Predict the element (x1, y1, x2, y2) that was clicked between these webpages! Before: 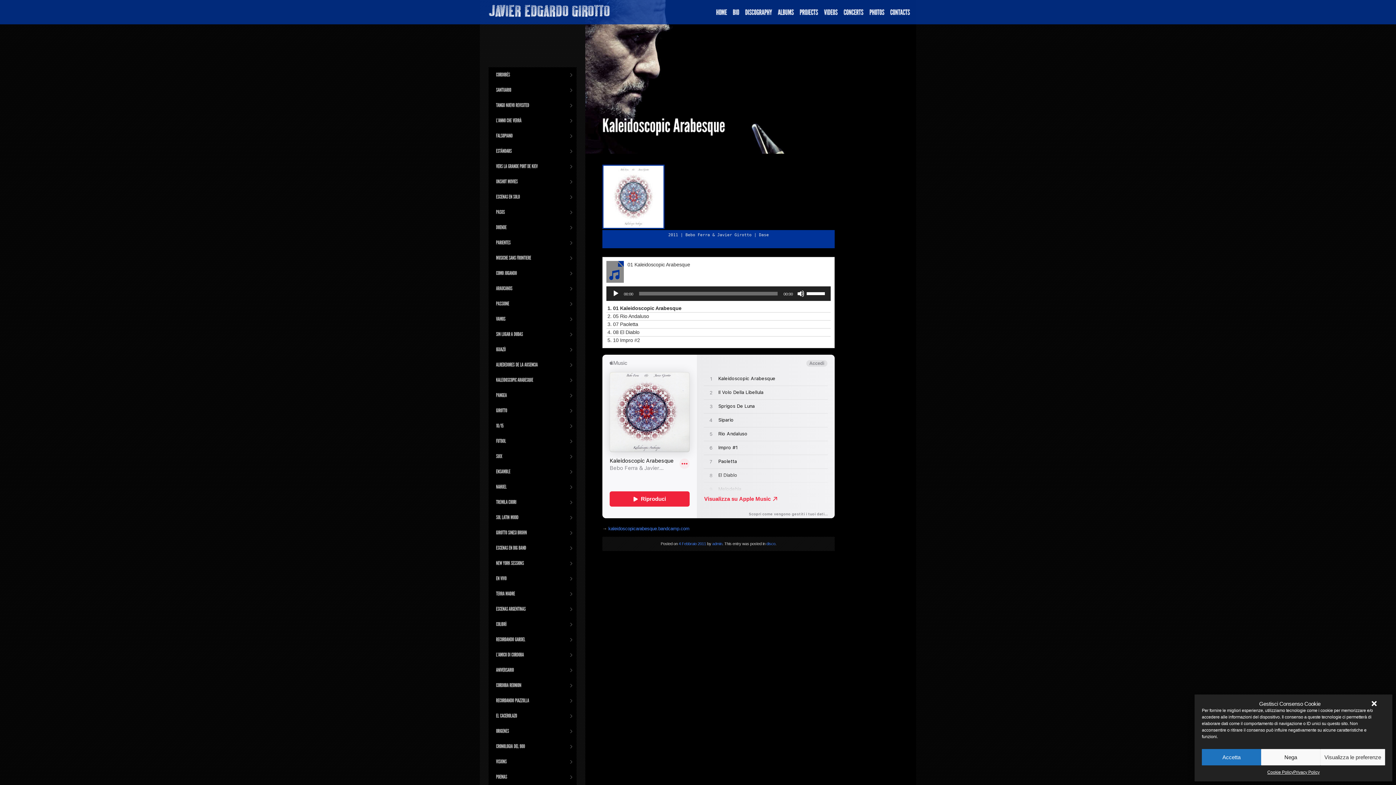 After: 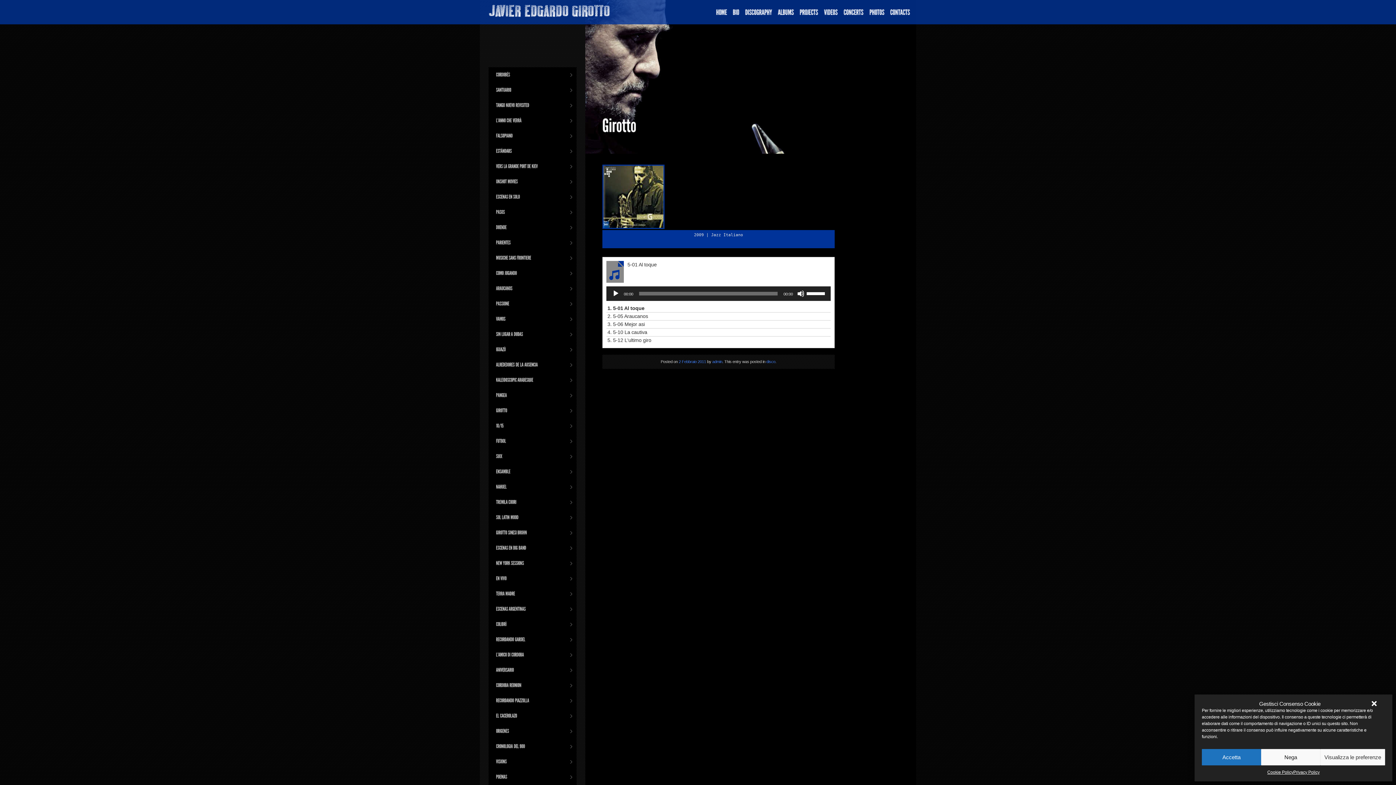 Action: label: GIROTTO bbox: (488, 403, 576, 418)